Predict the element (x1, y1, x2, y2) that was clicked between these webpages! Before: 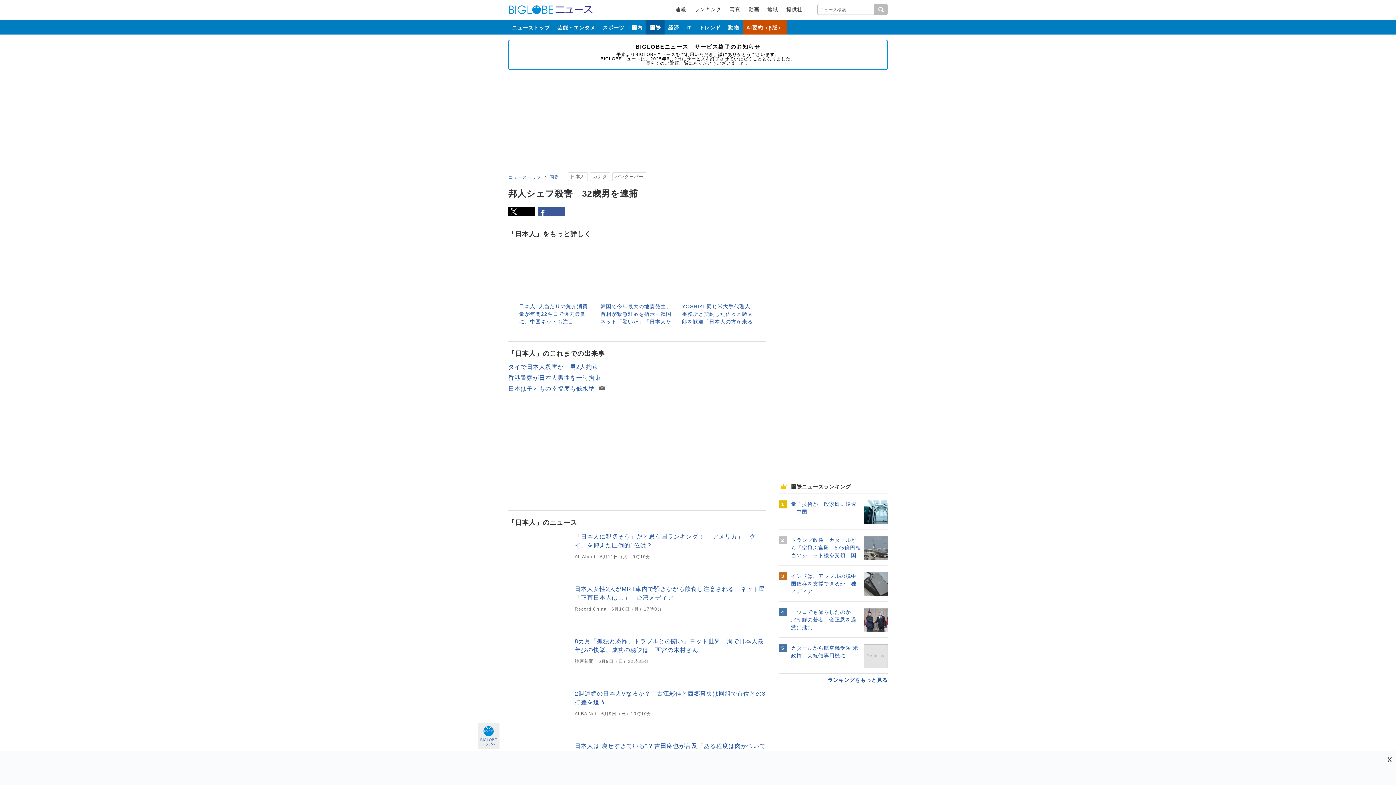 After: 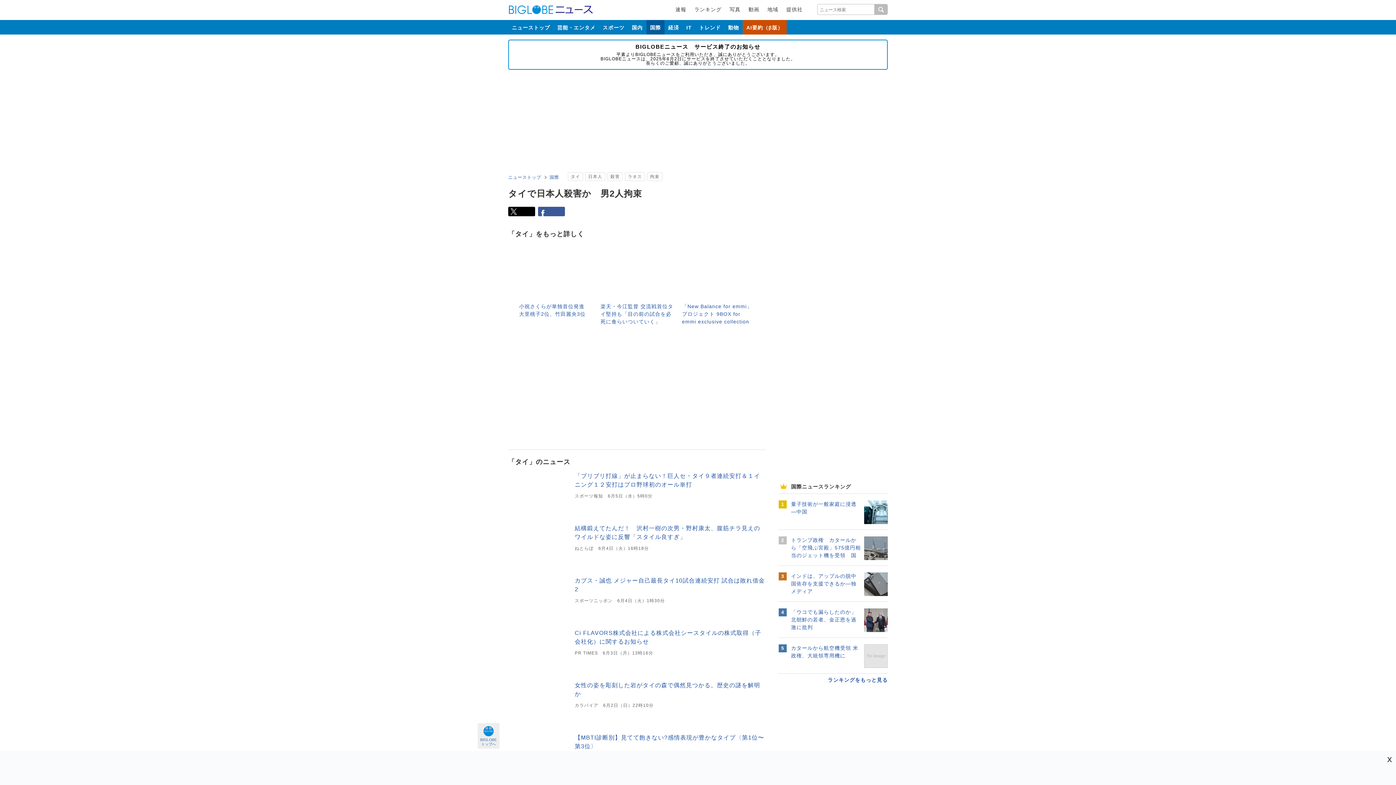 Action: bbox: (508, 364, 598, 370) label: タイで日本人殺害か　男2人拘束